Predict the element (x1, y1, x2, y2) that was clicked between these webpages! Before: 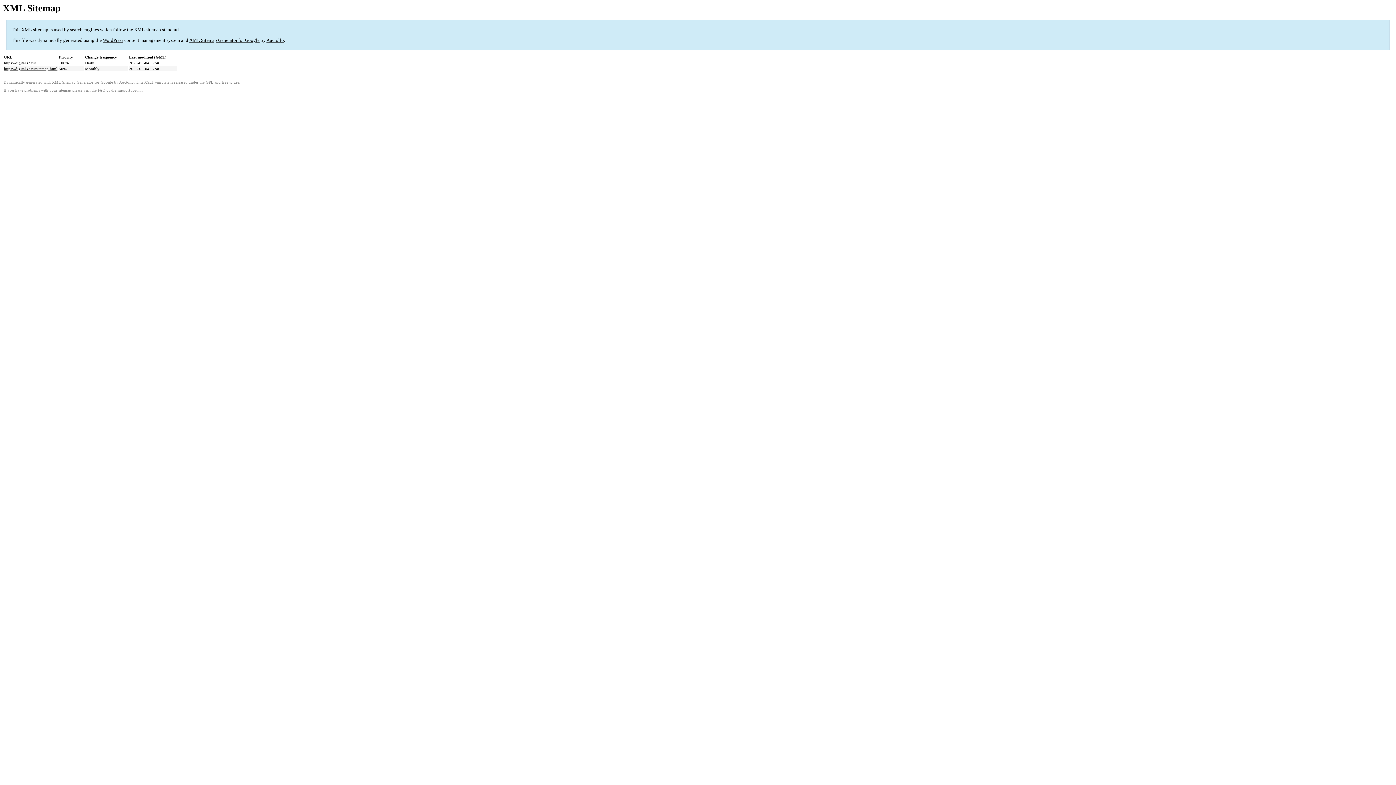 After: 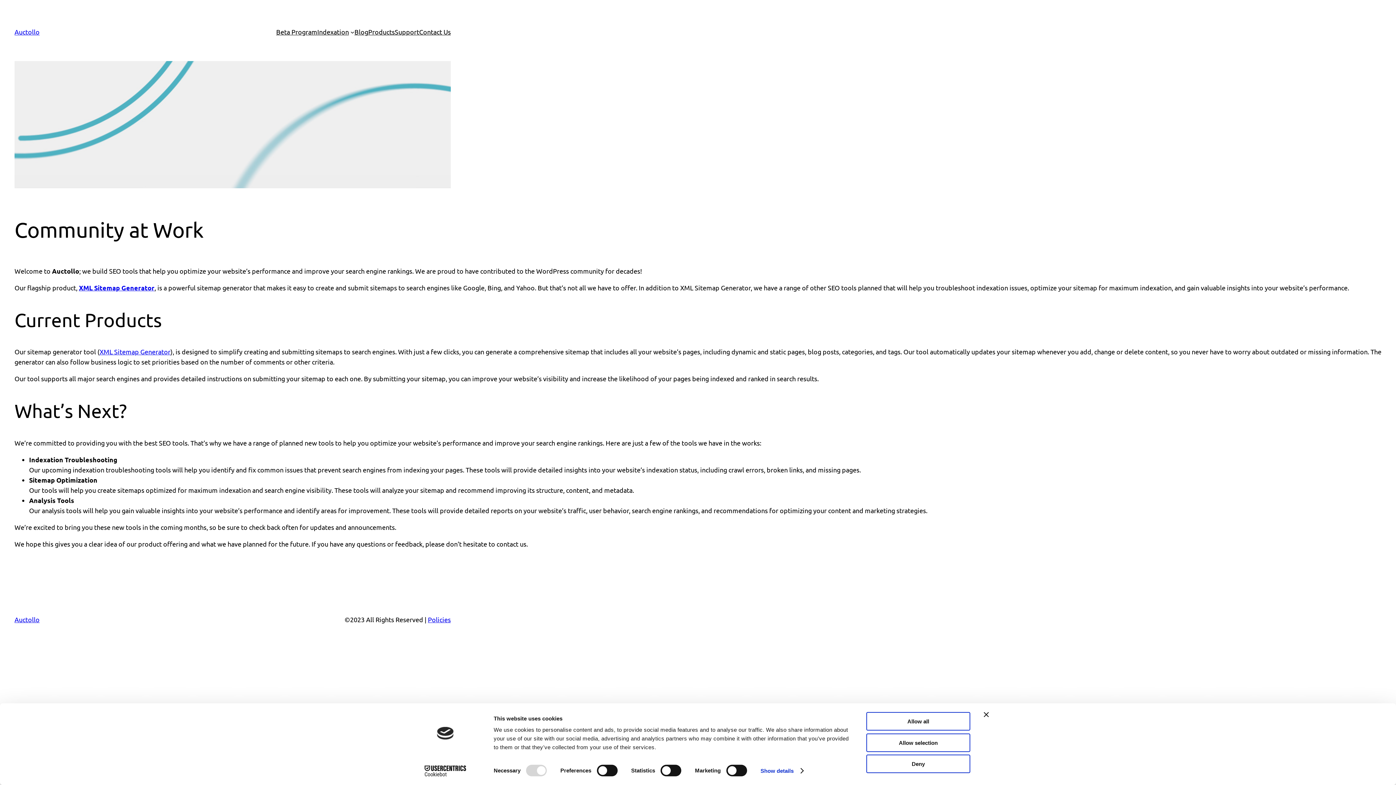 Action: label: XML Sitemap Generator for Google bbox: (189, 37, 259, 43)